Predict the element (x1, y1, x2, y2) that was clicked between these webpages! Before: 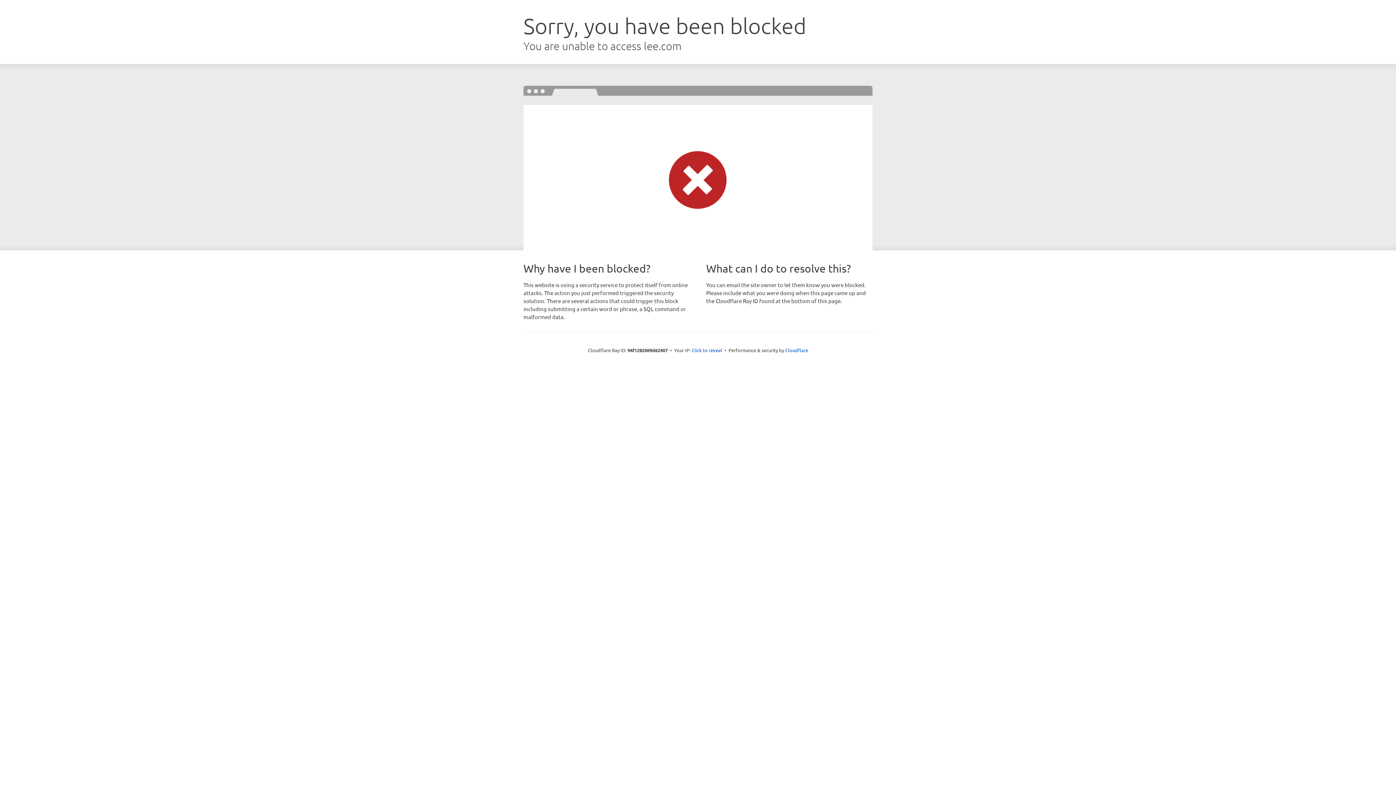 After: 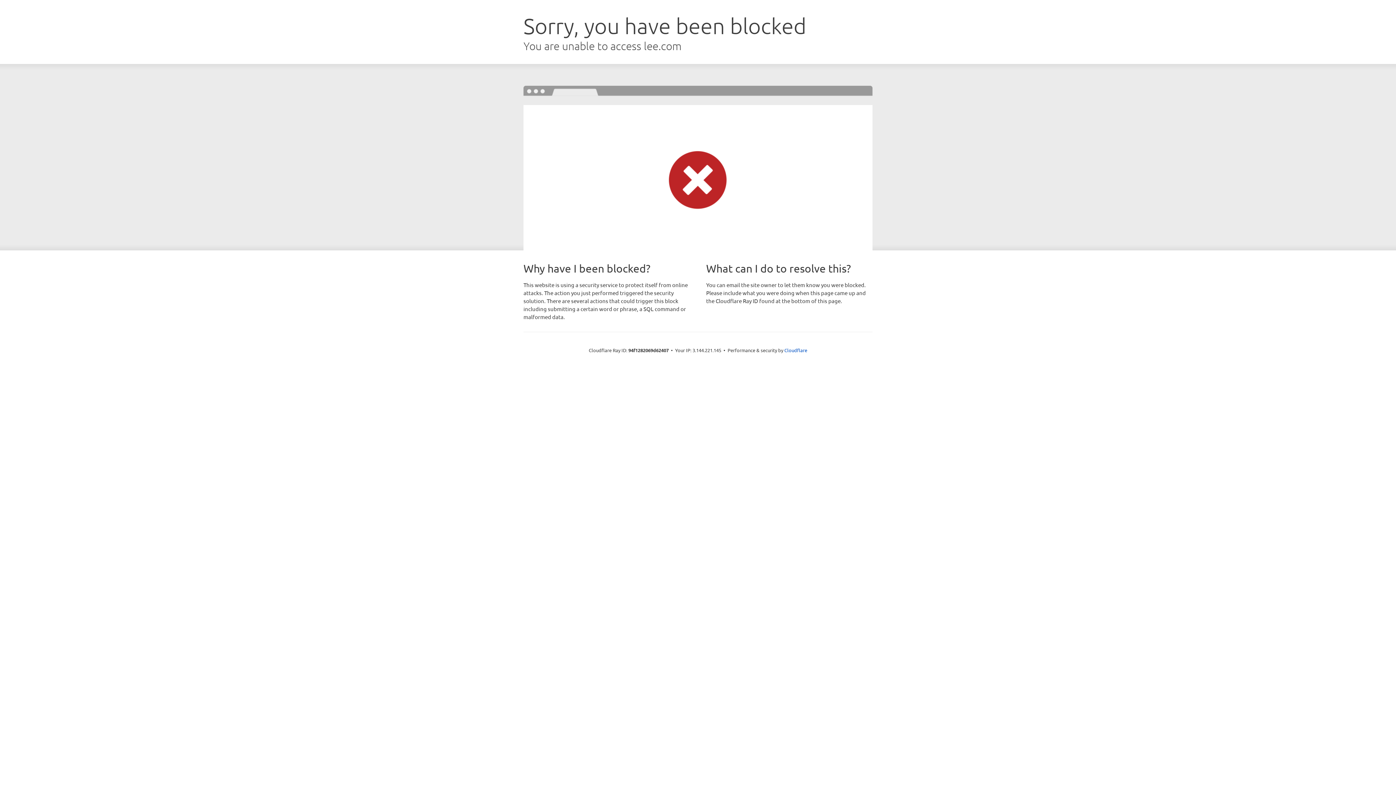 Action: label: Click to reveal bbox: (691, 346, 722, 353)